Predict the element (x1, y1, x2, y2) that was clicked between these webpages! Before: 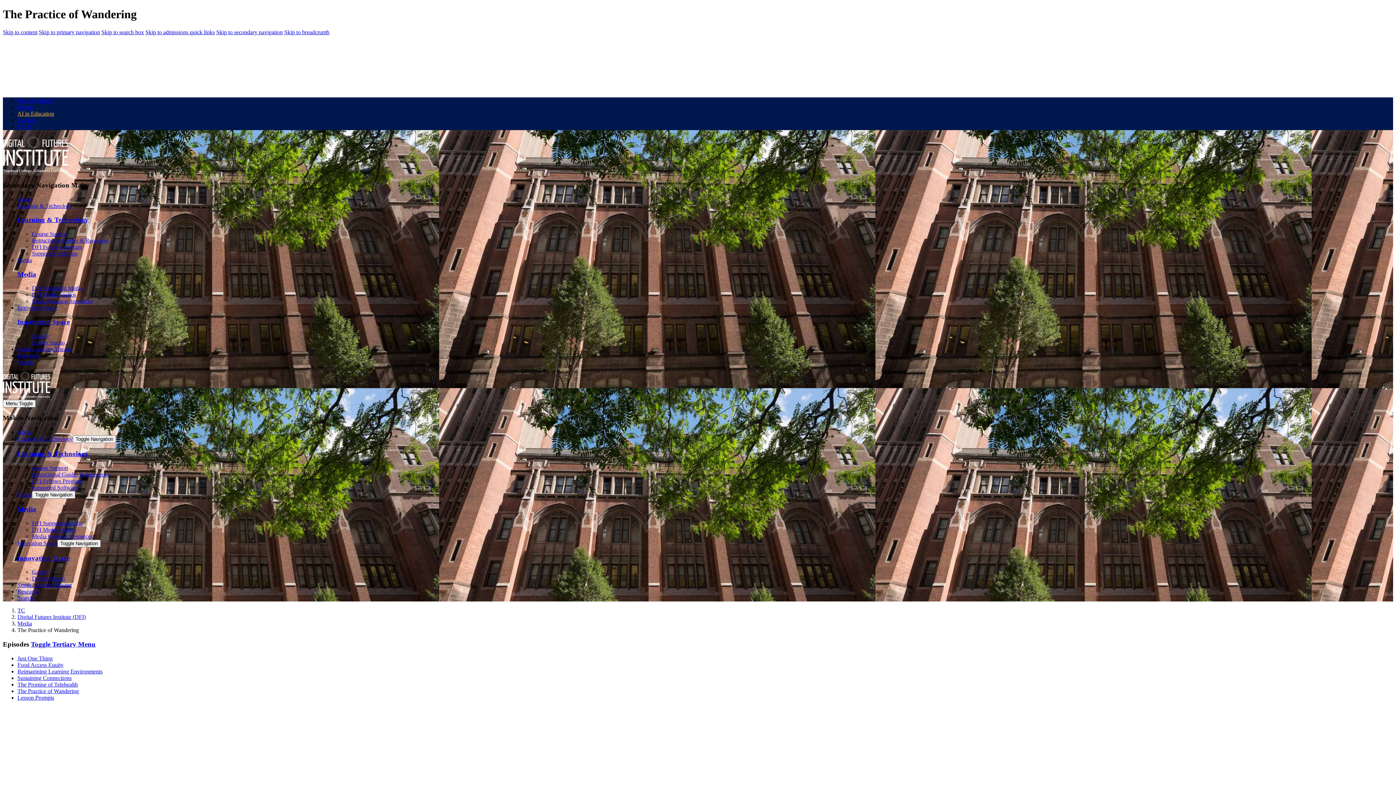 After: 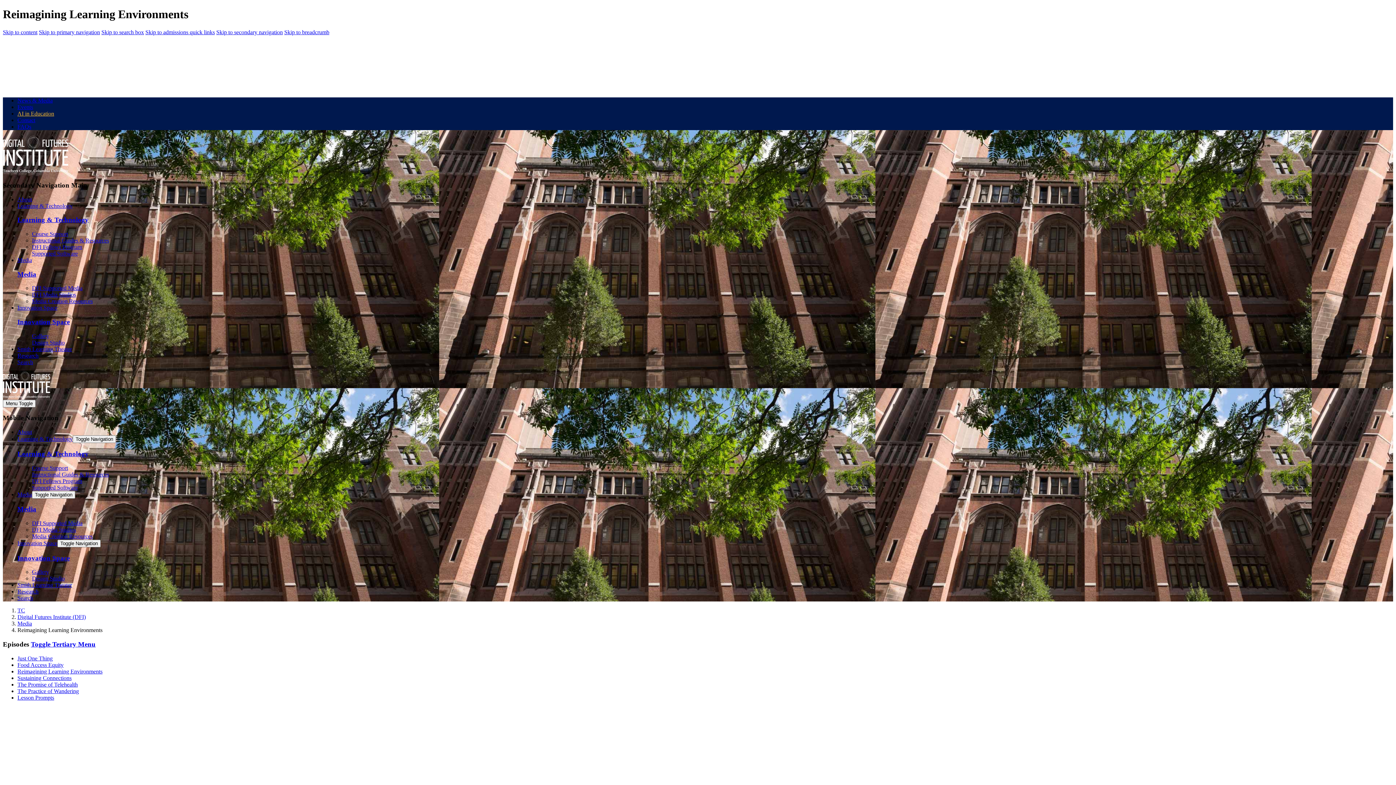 Action: label: Reimagining Learning Environments bbox: (17, 668, 102, 674)